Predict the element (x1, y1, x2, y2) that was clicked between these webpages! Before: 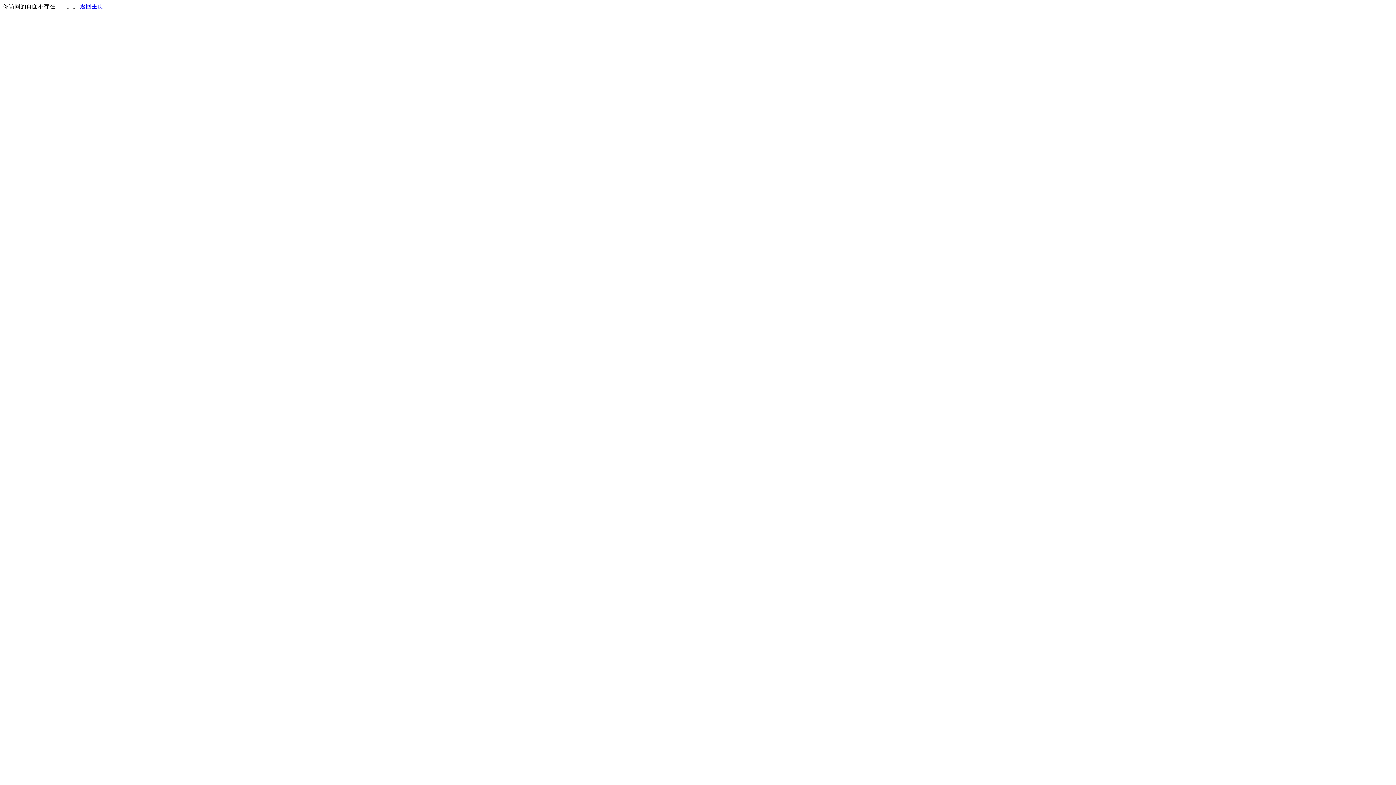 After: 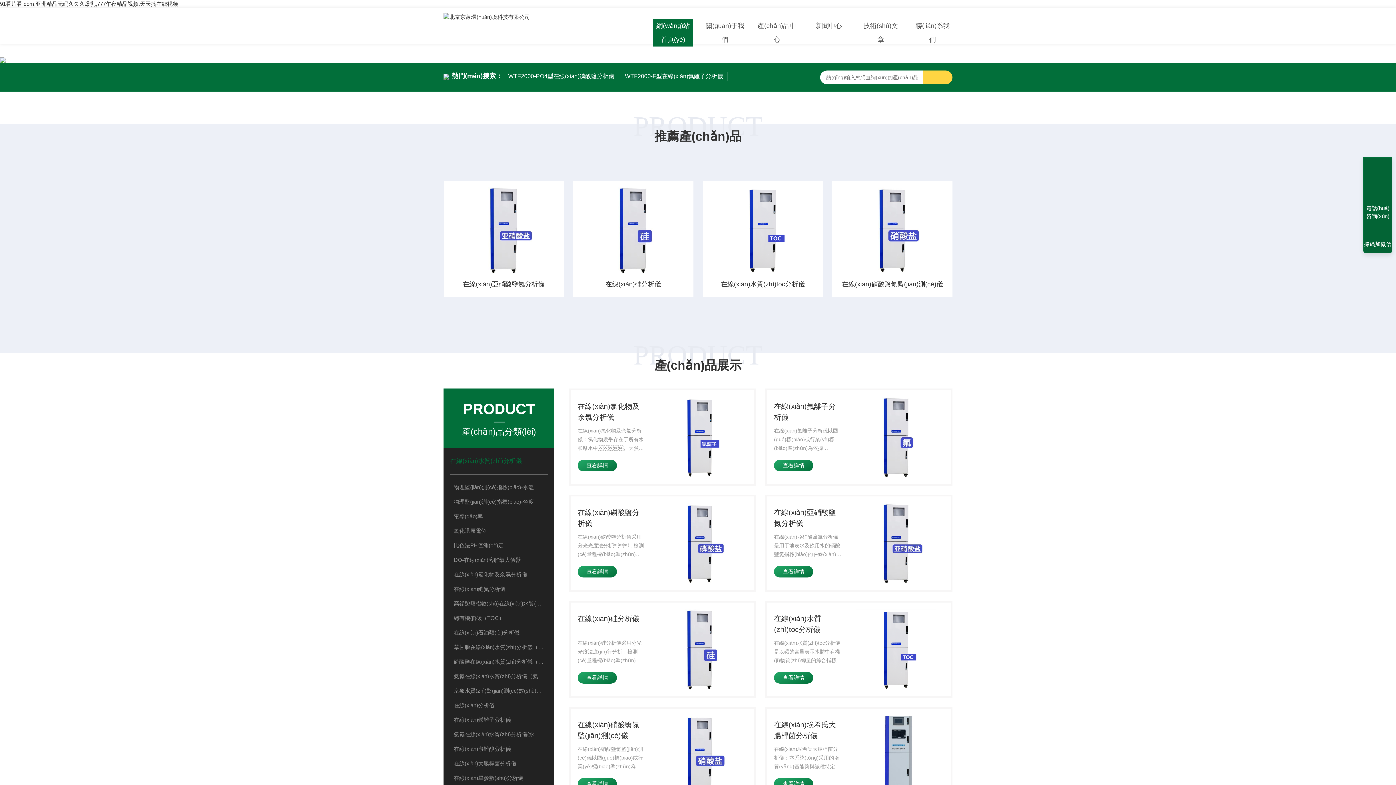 Action: label: 返回主页 bbox: (80, 3, 103, 9)